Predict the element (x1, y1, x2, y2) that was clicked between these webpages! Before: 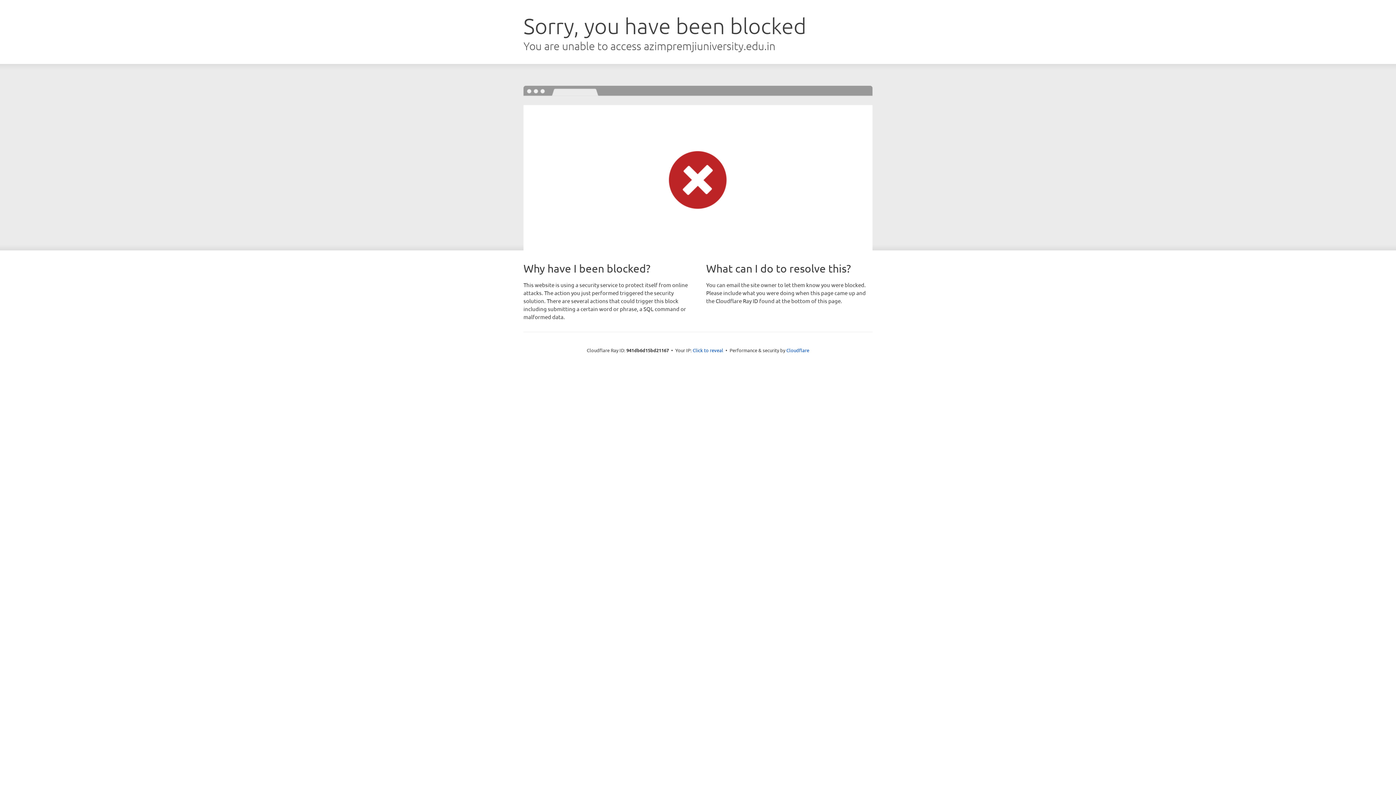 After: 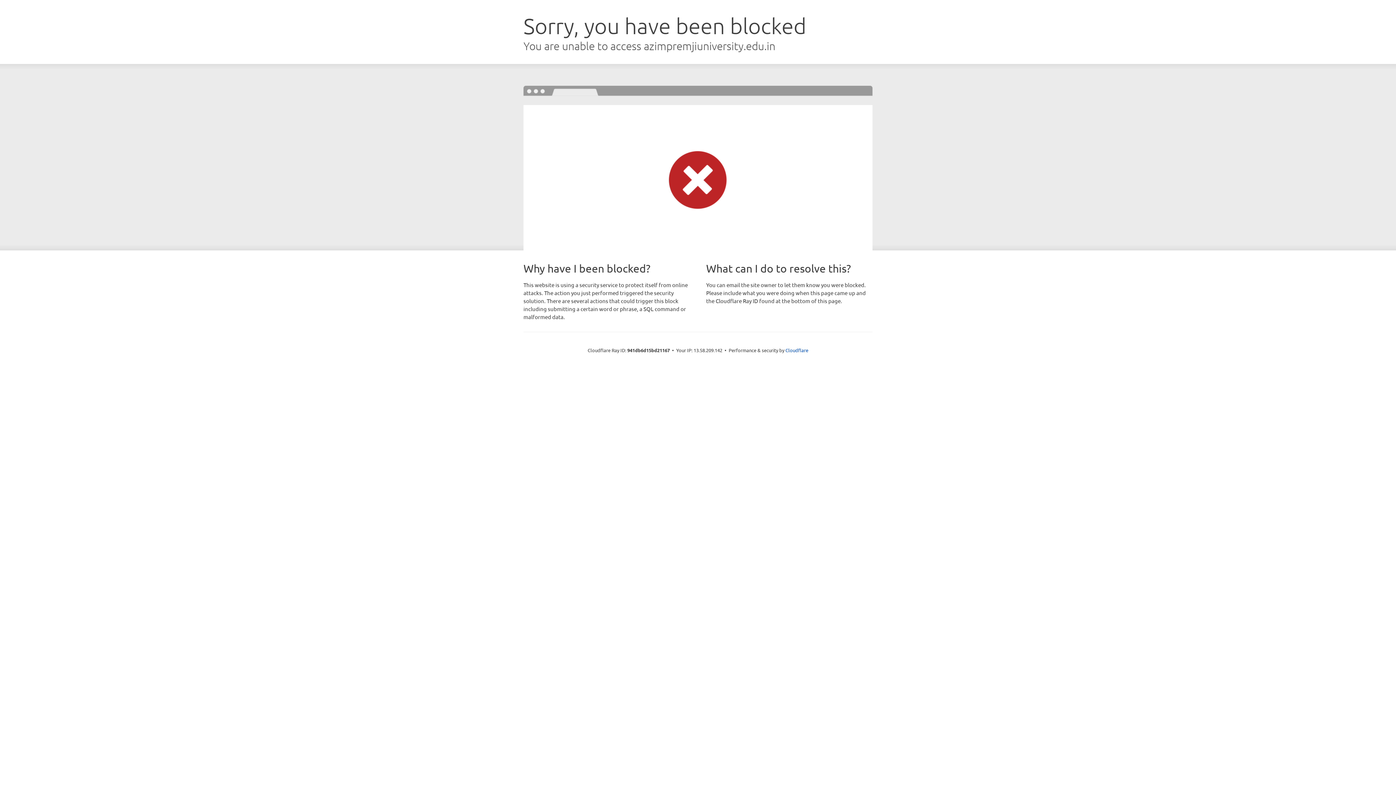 Action: label: Click to reveal bbox: (692, 346, 723, 353)